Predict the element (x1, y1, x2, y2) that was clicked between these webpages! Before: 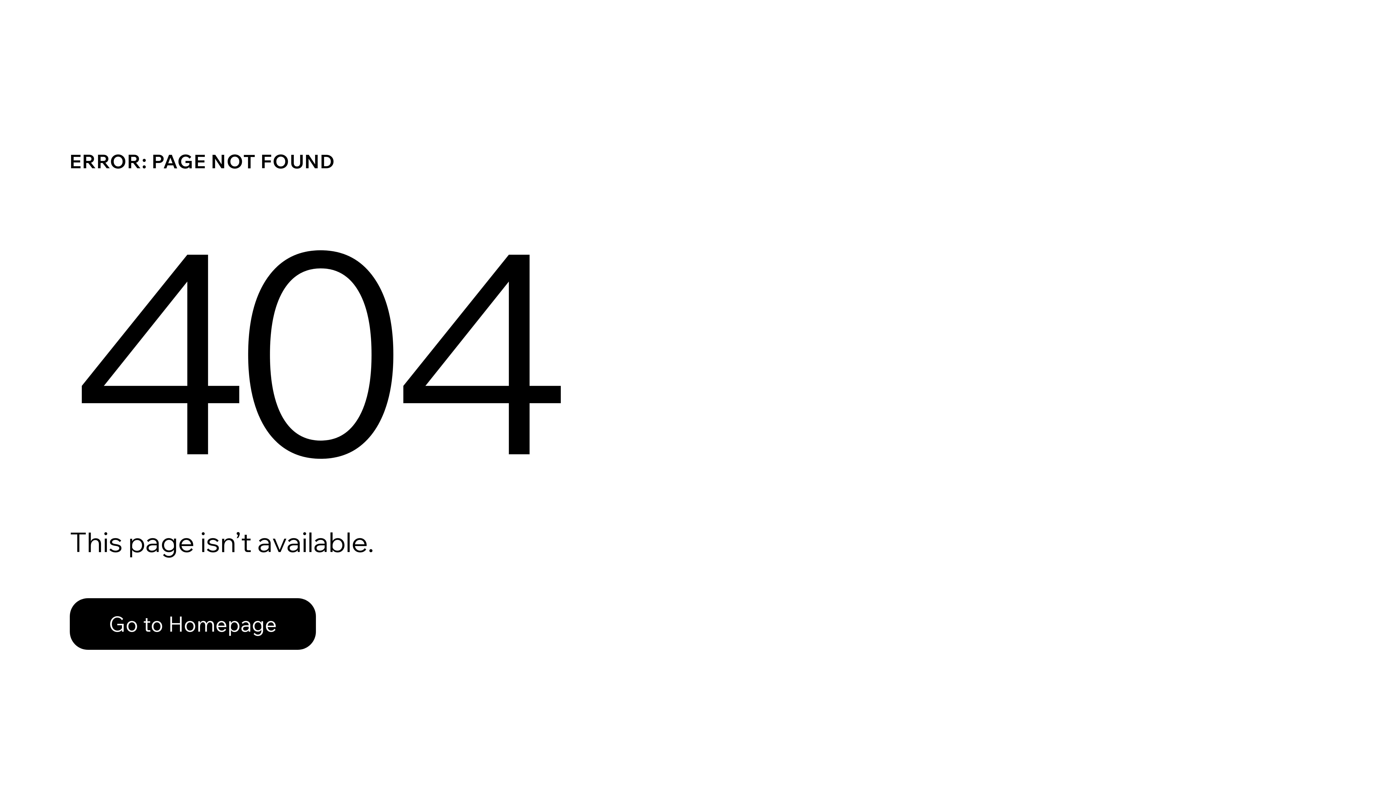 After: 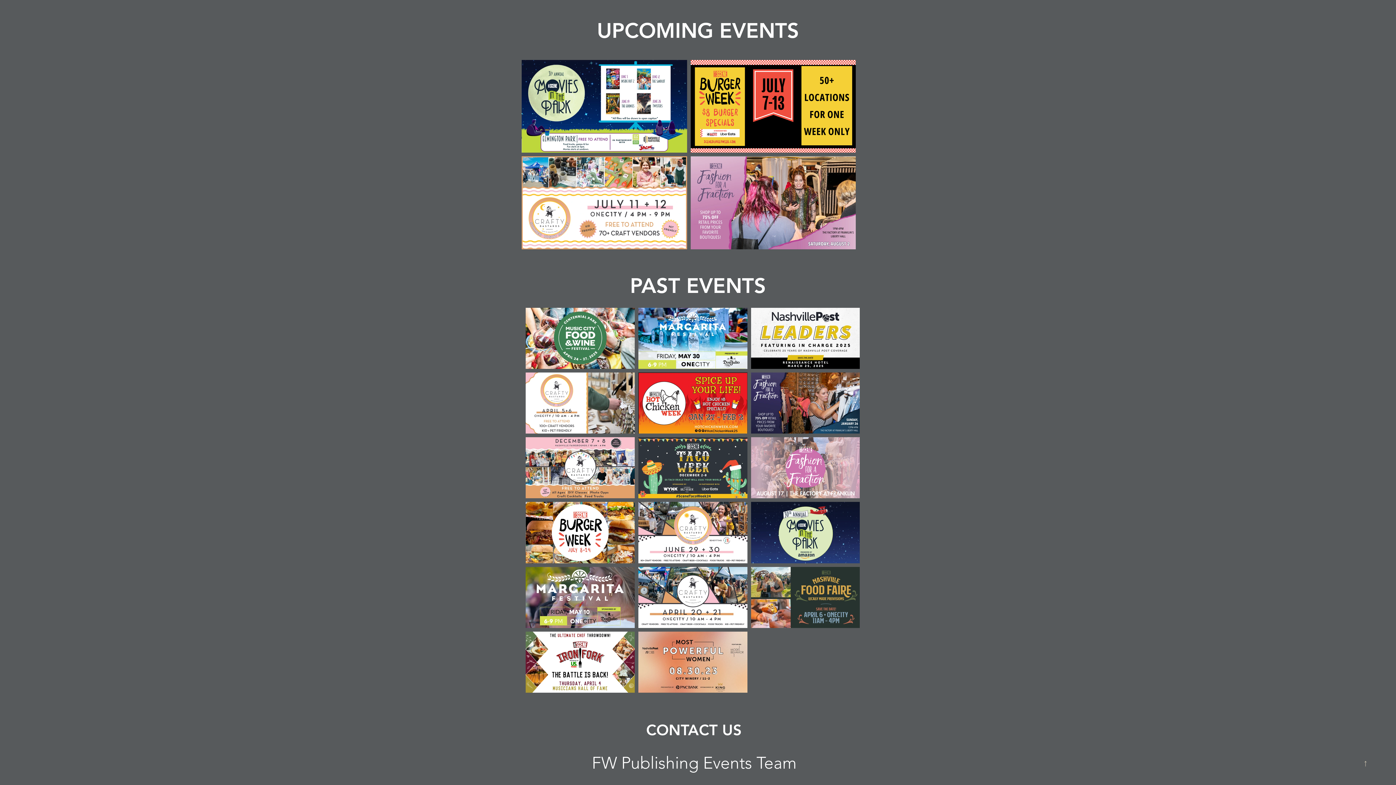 Action: label: Go to Homepage bbox: (69, 582, 768, 659)